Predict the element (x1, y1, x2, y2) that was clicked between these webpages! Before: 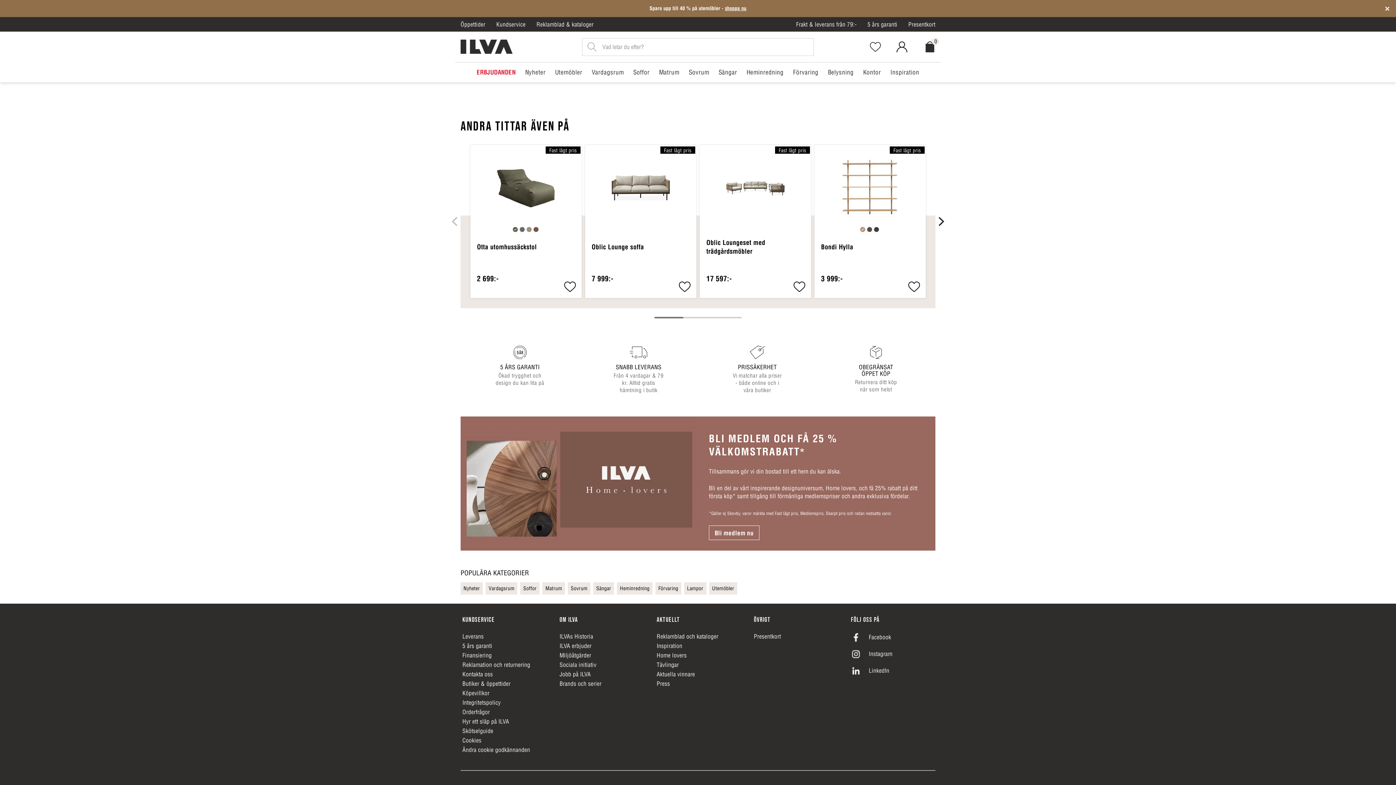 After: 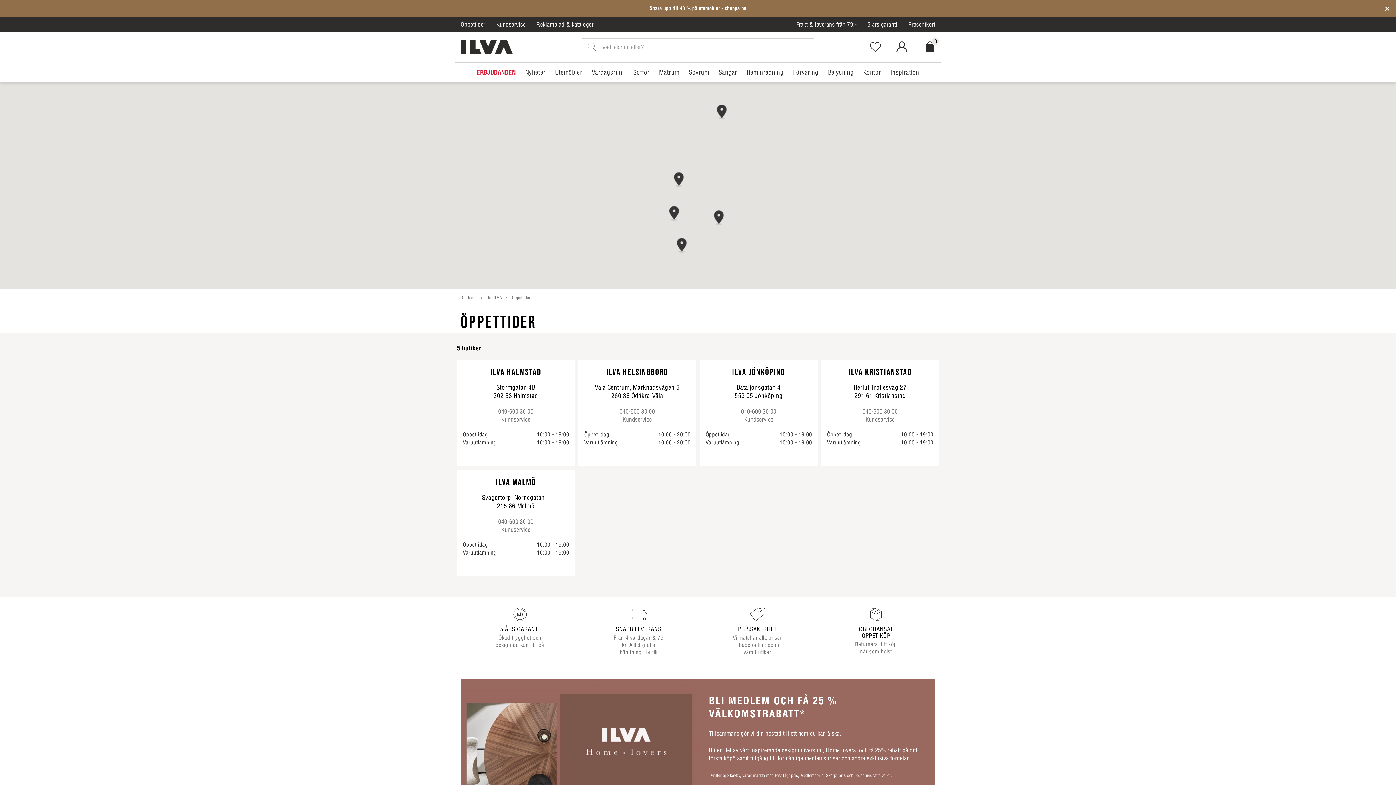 Action: label: Butiker & öppettider bbox: (462, 639, 545, 649)